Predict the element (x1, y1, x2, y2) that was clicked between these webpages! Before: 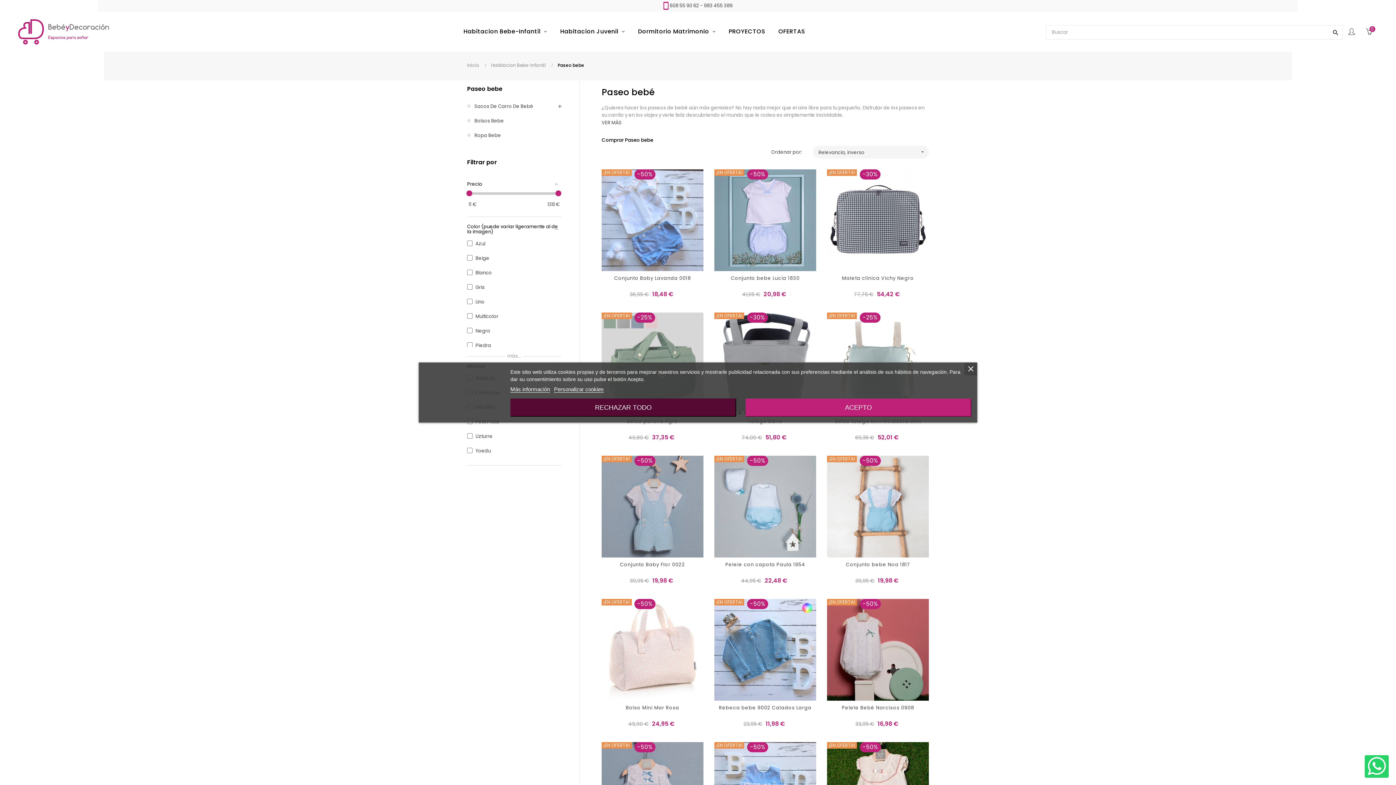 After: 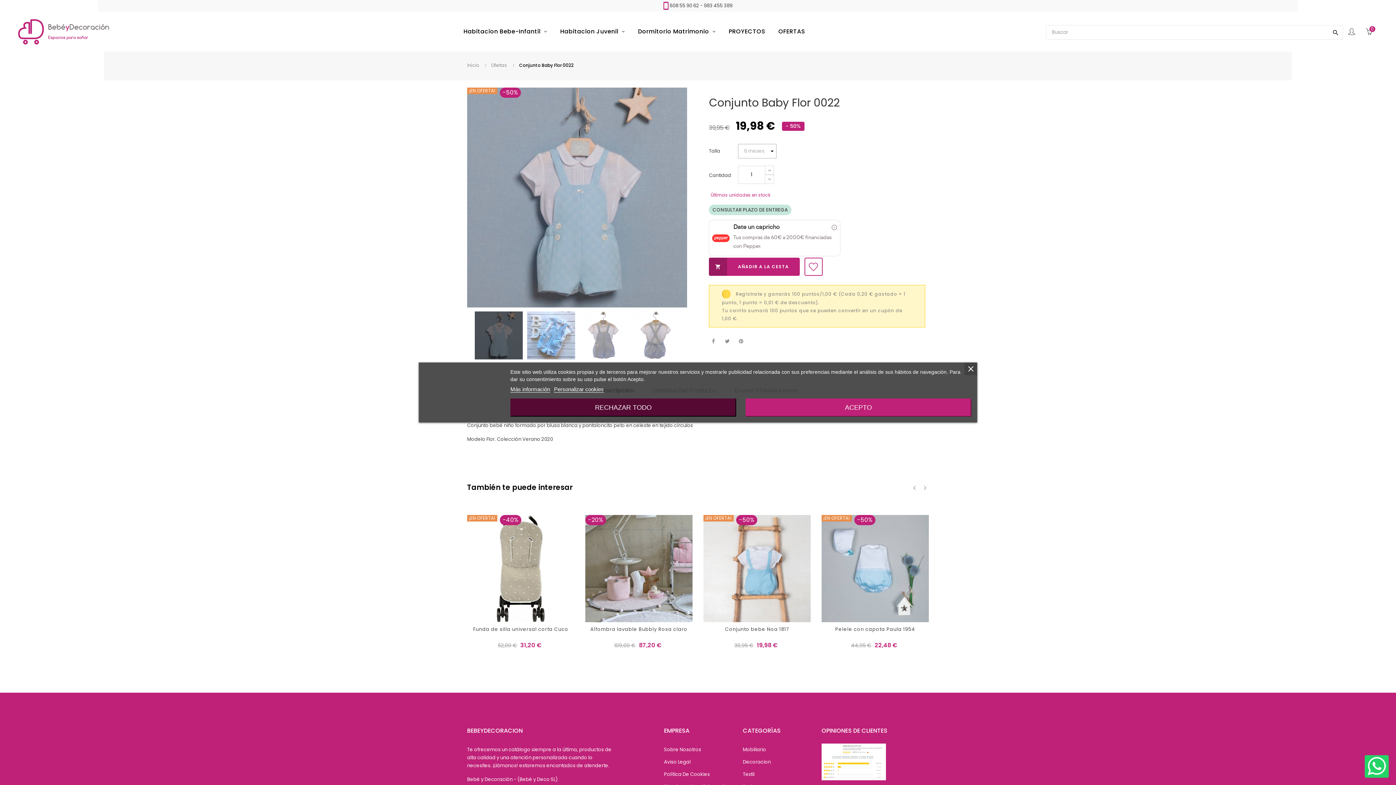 Action: label: Conjunto Baby Flor 0022 bbox: (605, 561, 699, 568)